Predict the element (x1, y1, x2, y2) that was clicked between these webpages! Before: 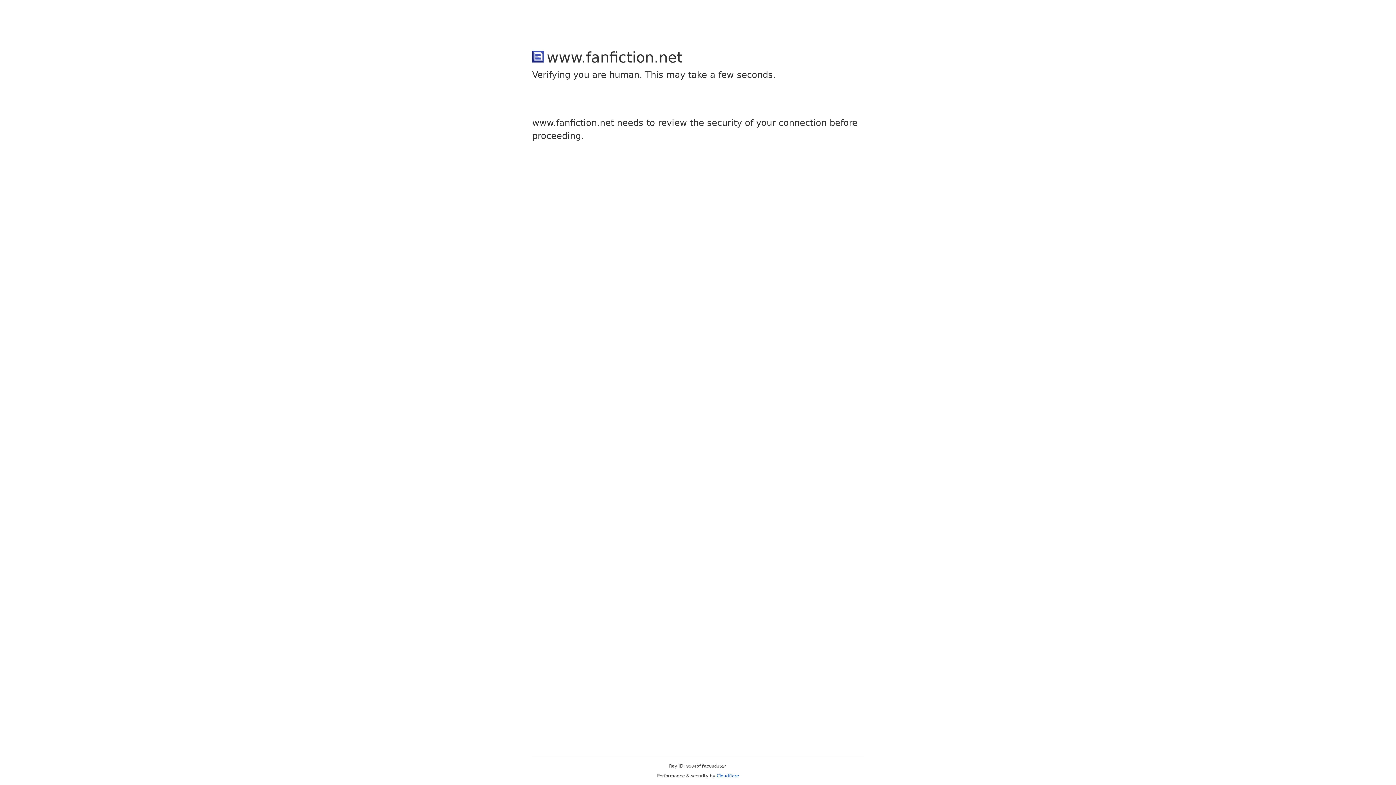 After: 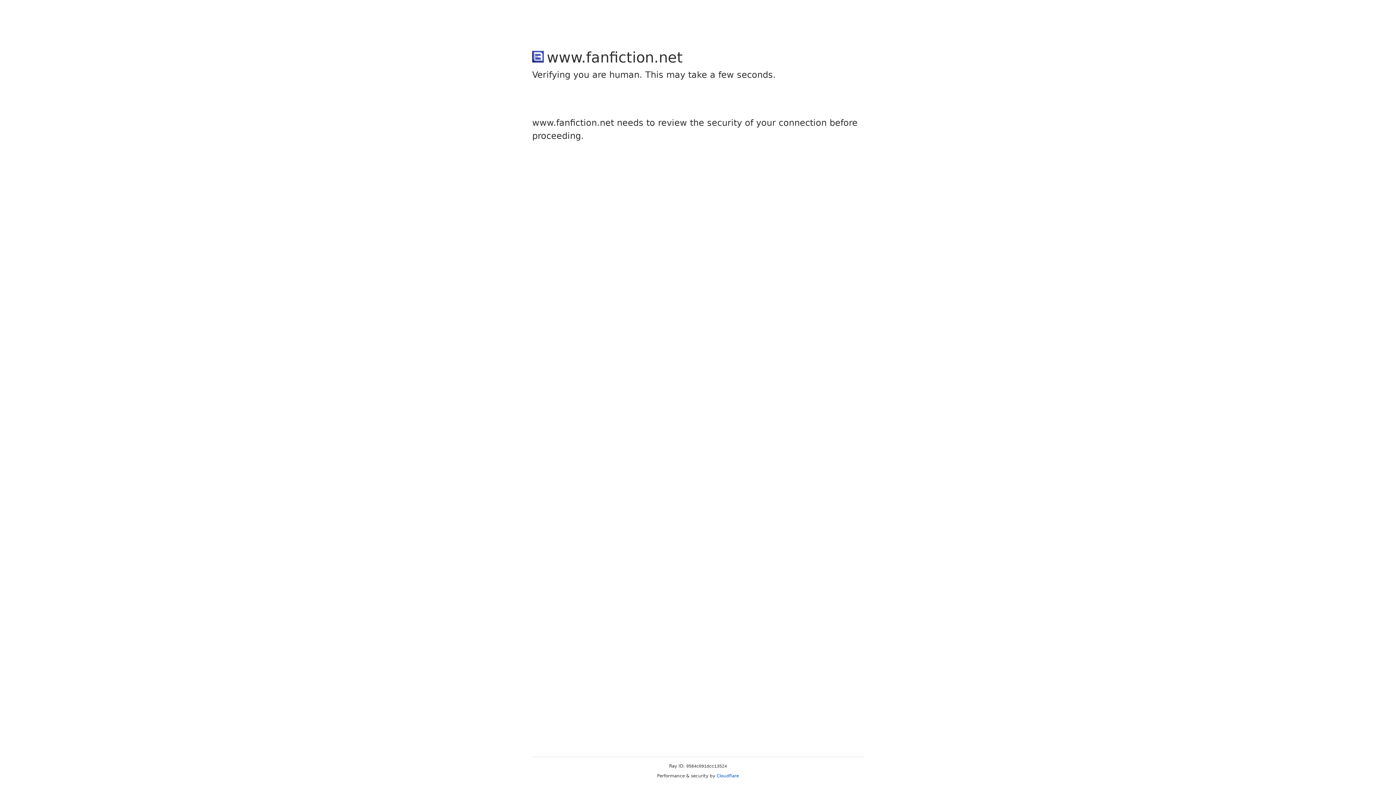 Action: bbox: (716, 773, 739, 778) label: Cloudflare